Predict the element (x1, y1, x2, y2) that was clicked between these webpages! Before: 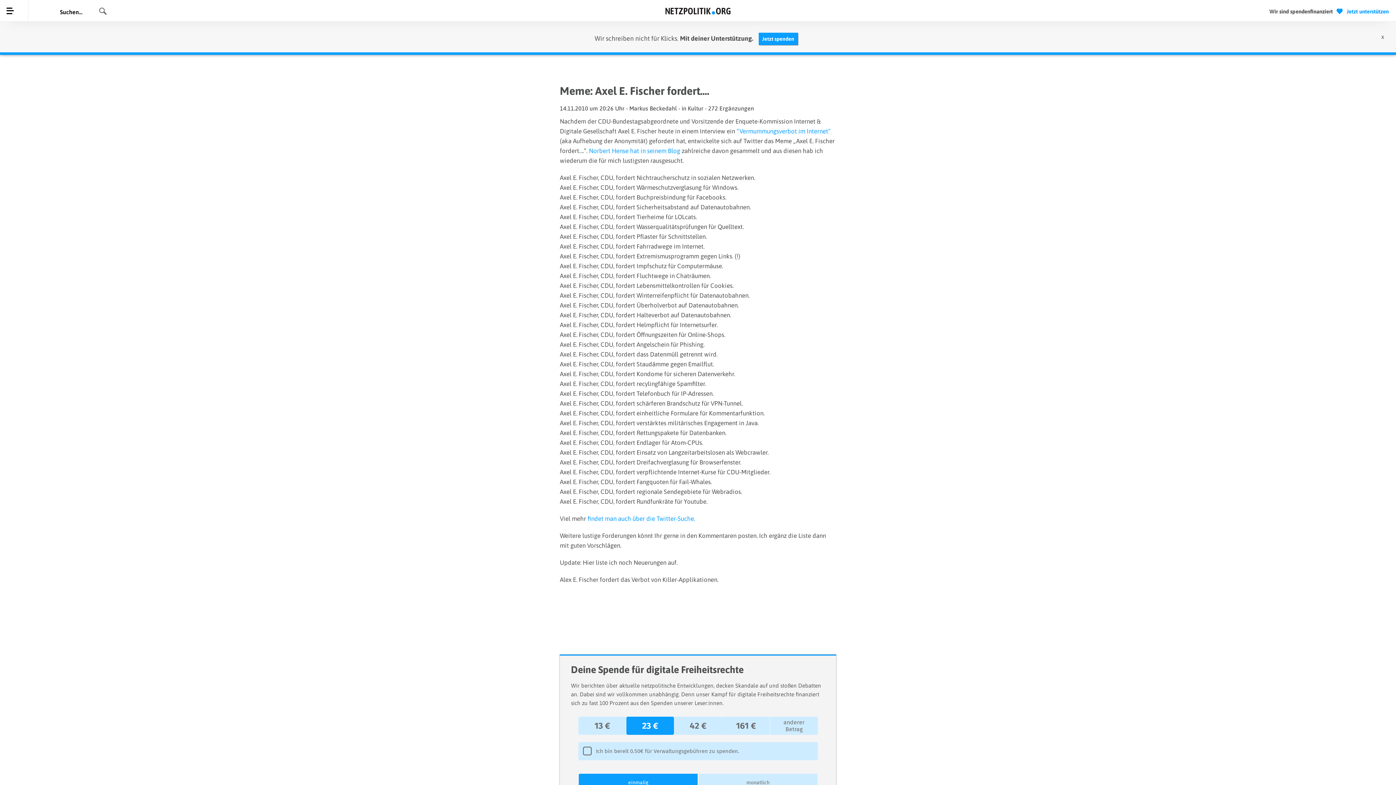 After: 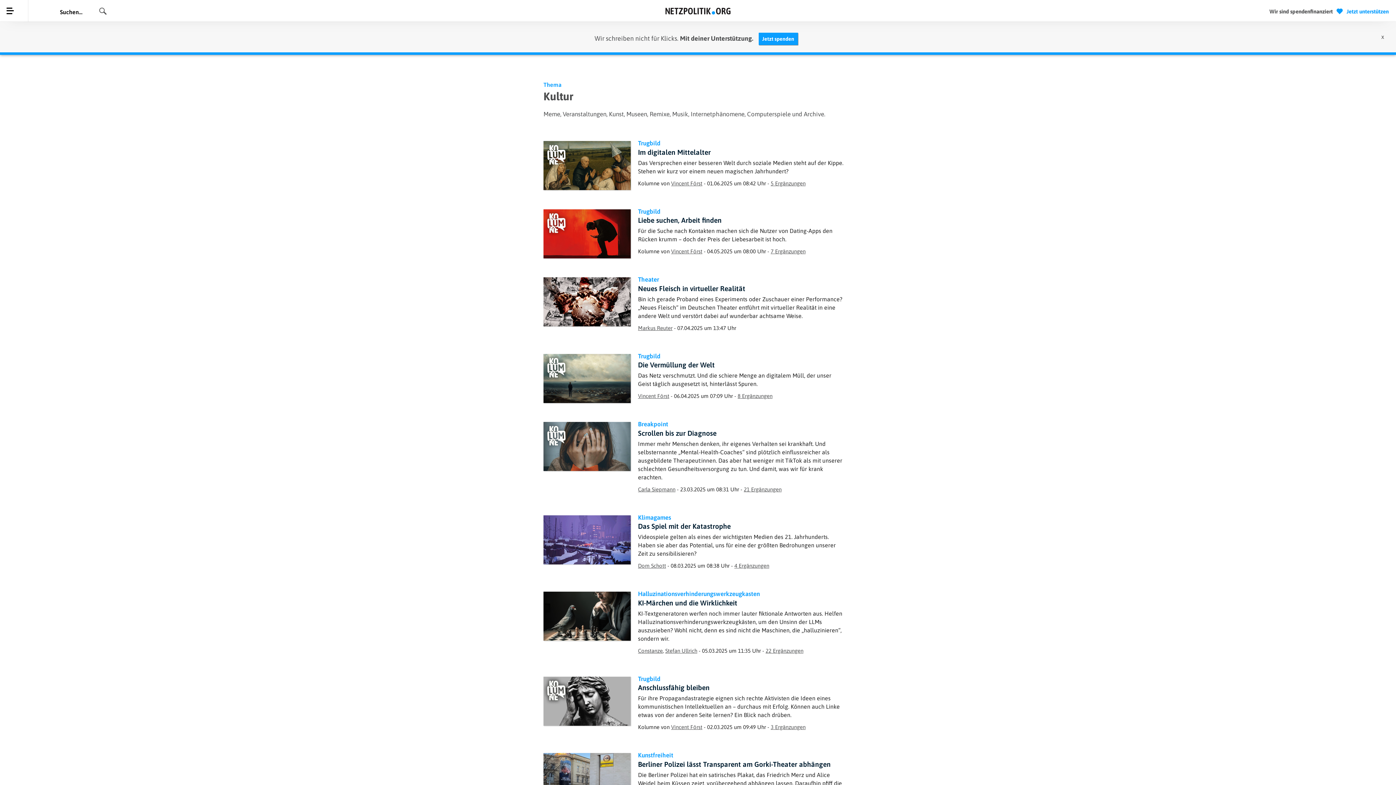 Action: label: Kultur bbox: (688, 105, 703, 111)